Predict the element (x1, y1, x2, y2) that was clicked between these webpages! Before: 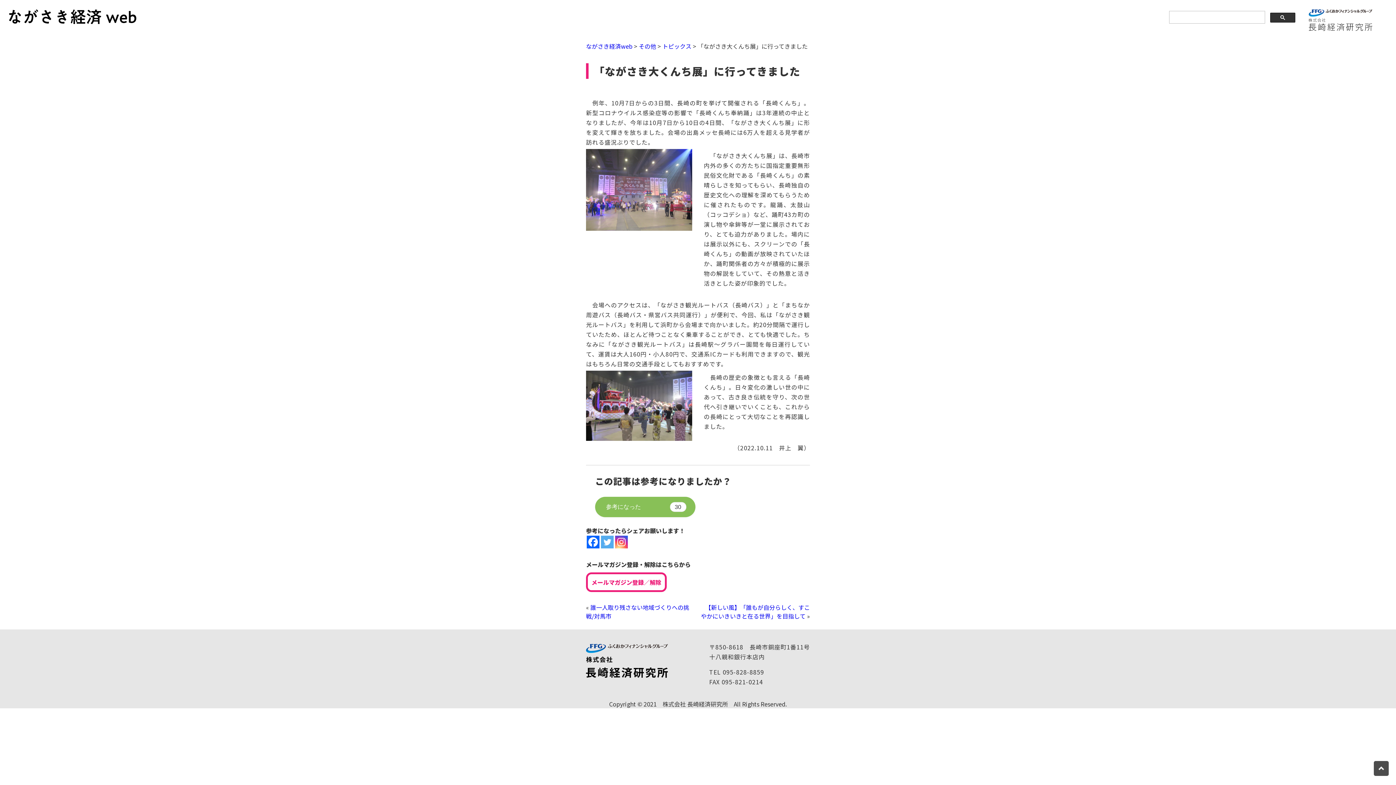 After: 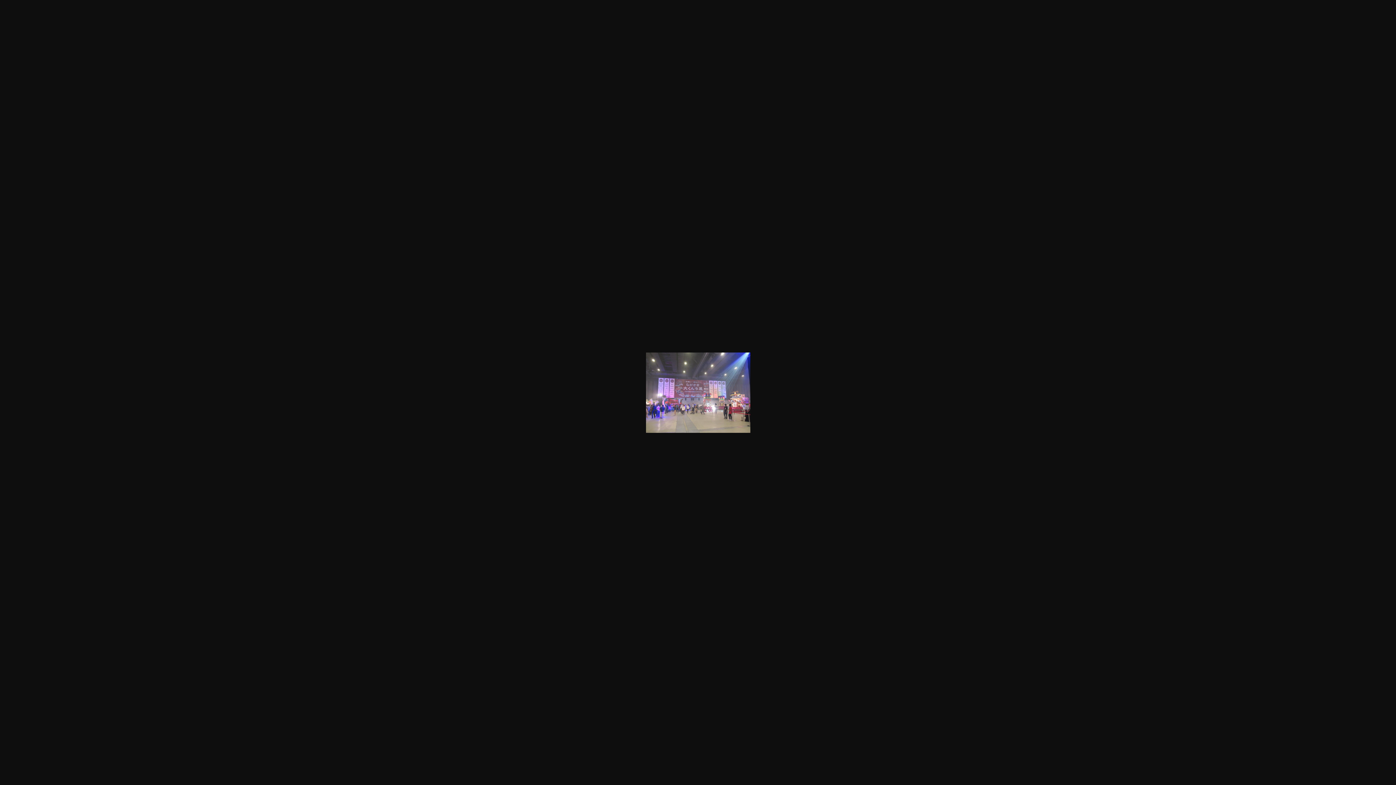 Action: bbox: (586, 222, 692, 230)